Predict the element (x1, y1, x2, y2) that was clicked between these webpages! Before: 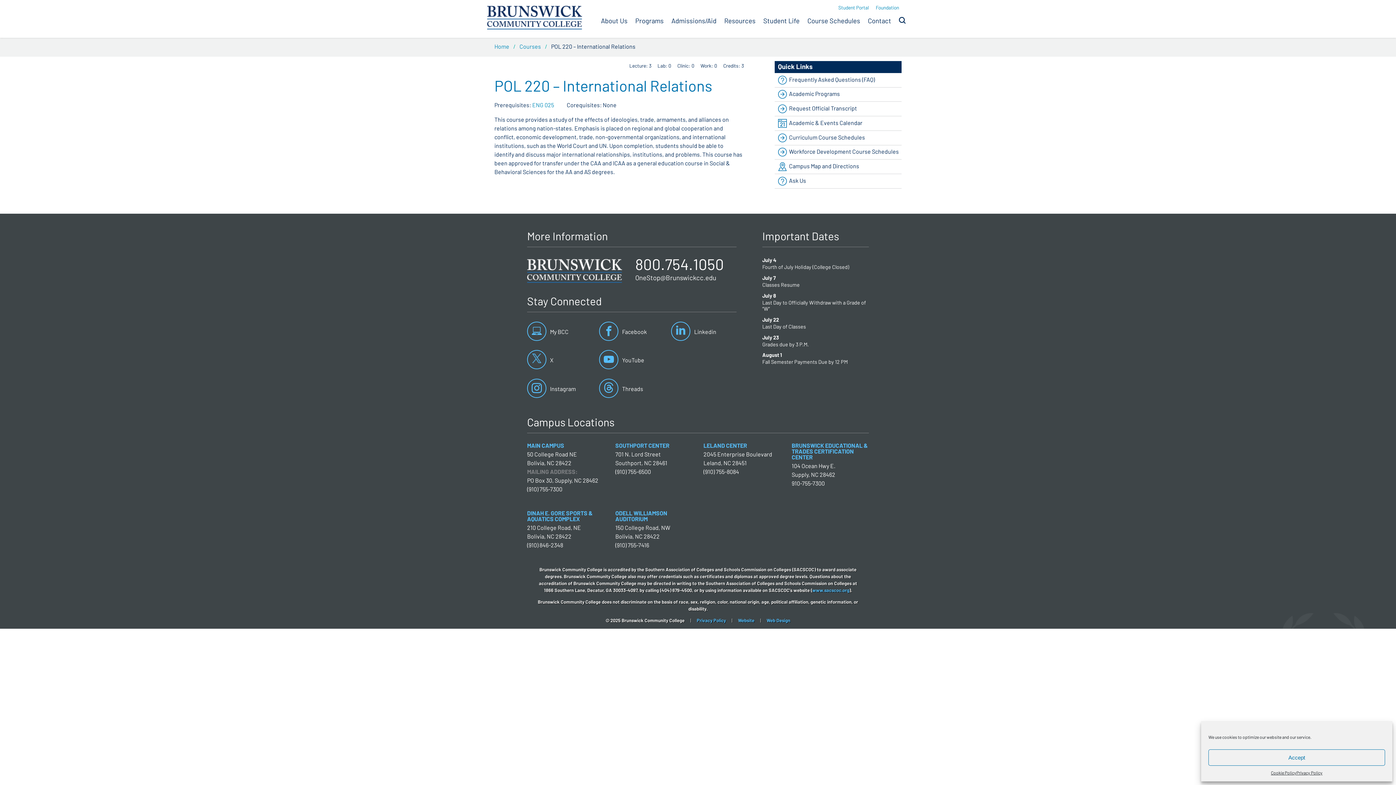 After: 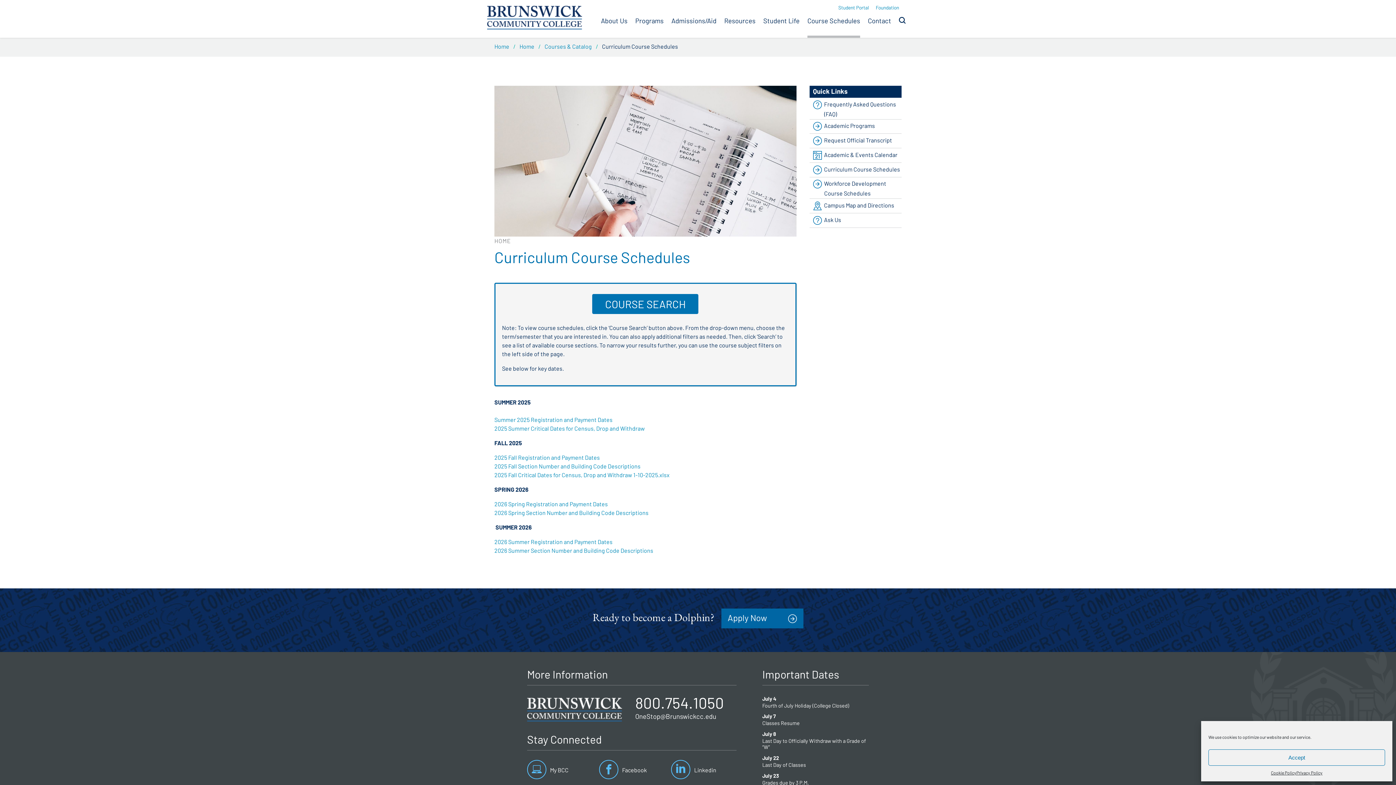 Action: bbox: (774, 130, 901, 145) label: Curriculum Course Schedules